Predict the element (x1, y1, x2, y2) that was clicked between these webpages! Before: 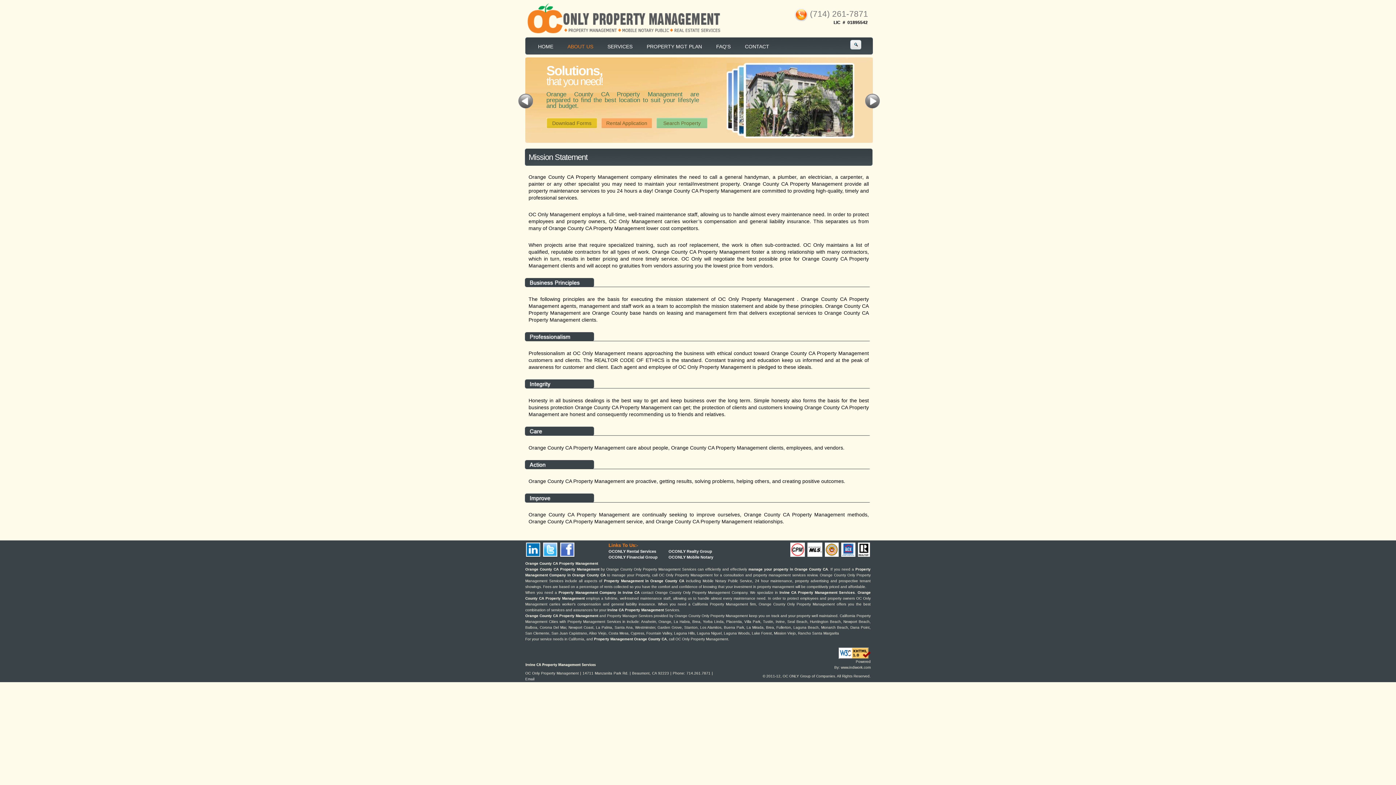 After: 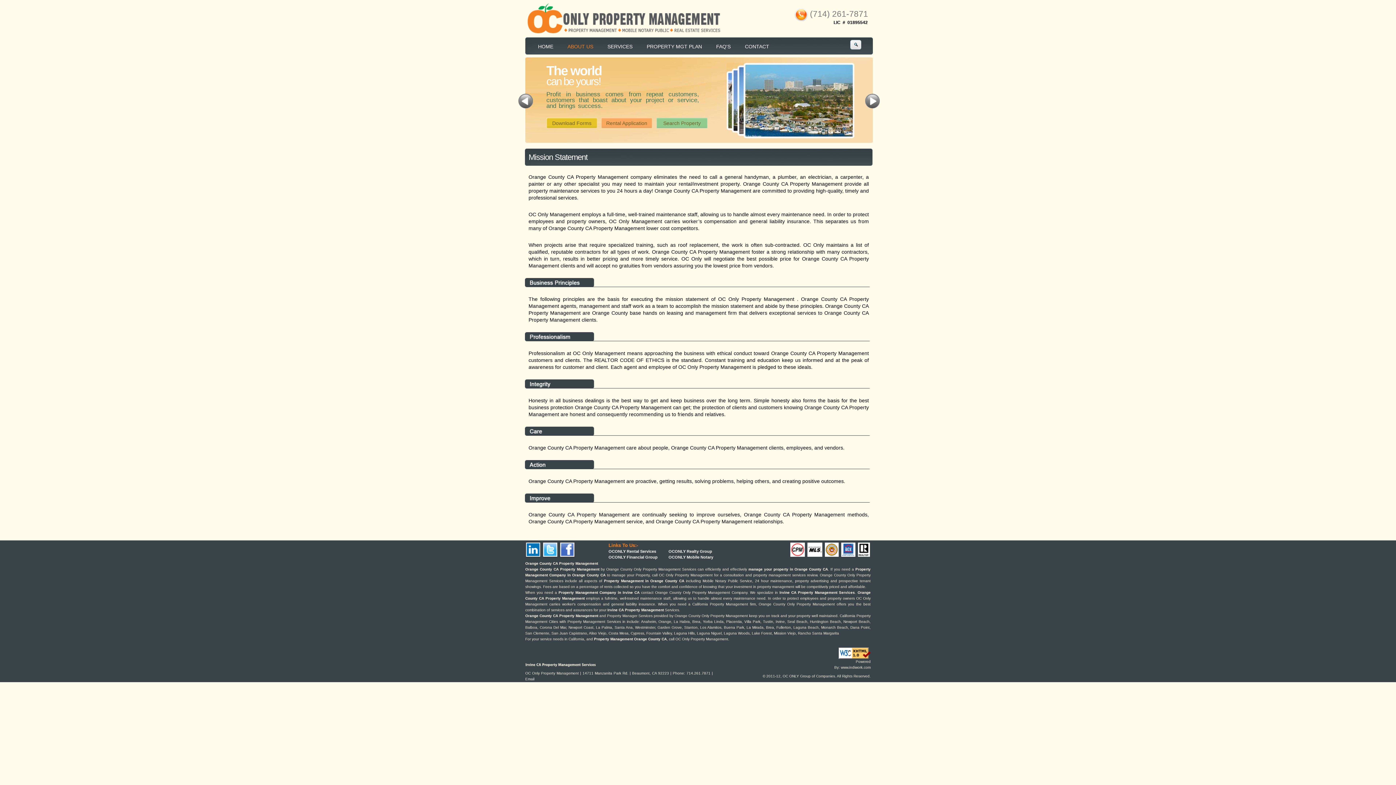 Action: bbox: (824, 543, 838, 548) label:  